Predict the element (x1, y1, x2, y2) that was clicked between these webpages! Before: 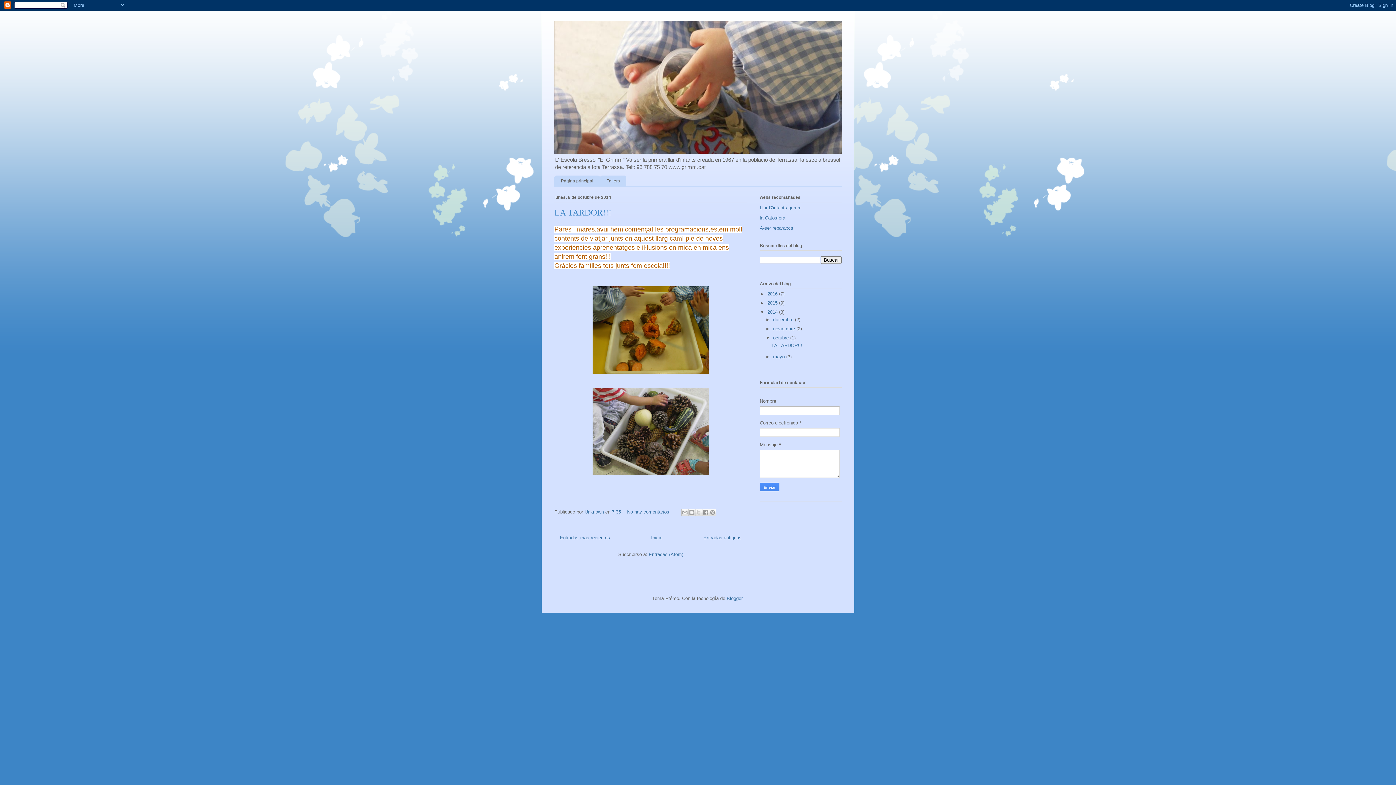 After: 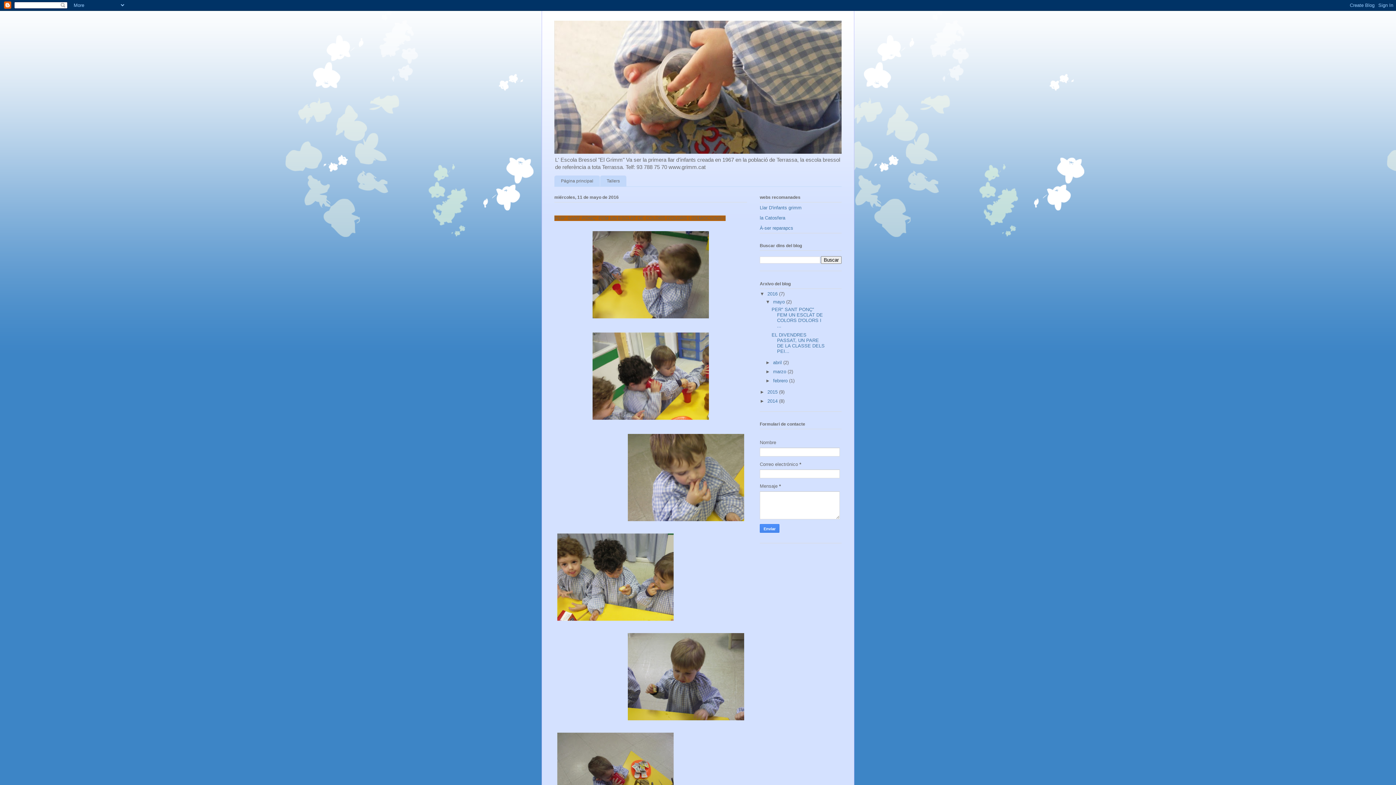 Action: bbox: (767, 291, 779, 296) label: 2016 